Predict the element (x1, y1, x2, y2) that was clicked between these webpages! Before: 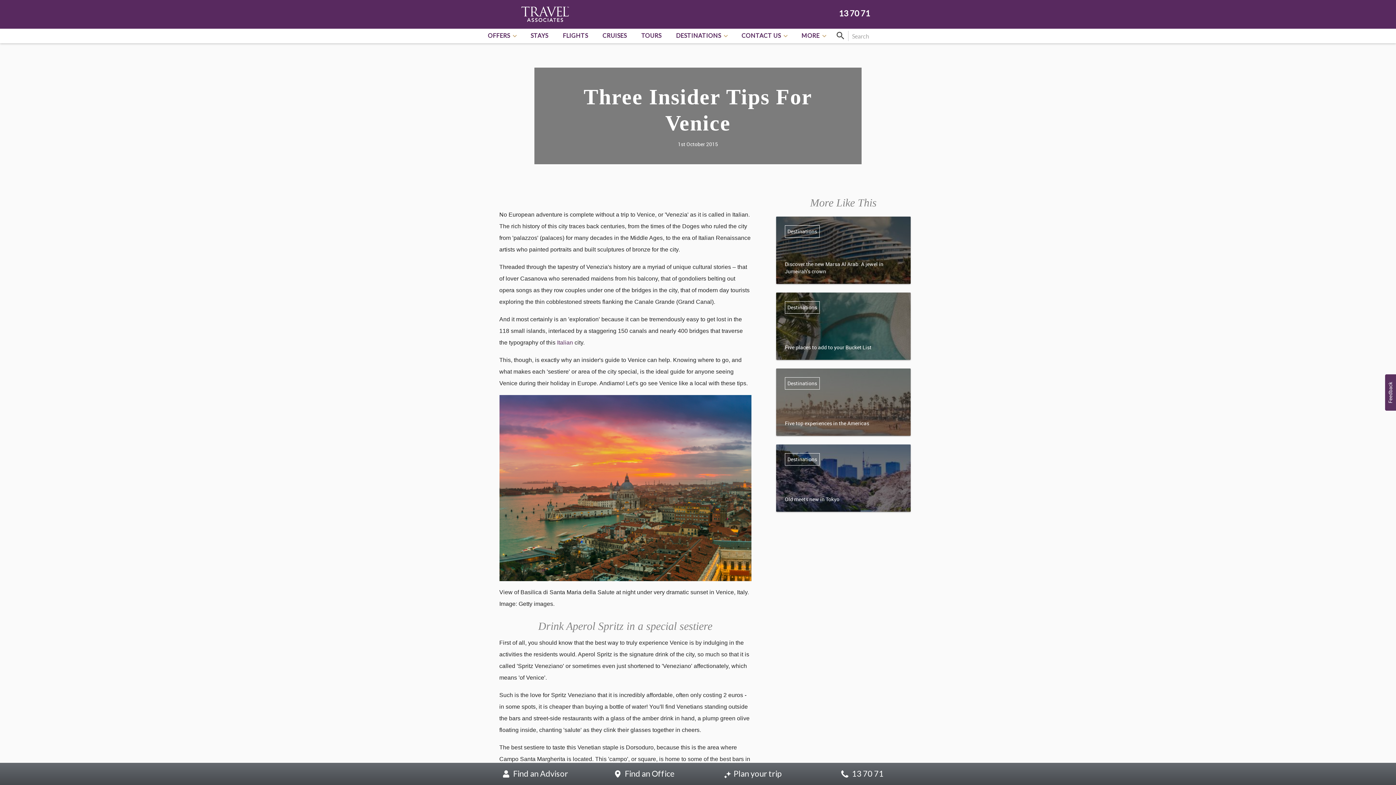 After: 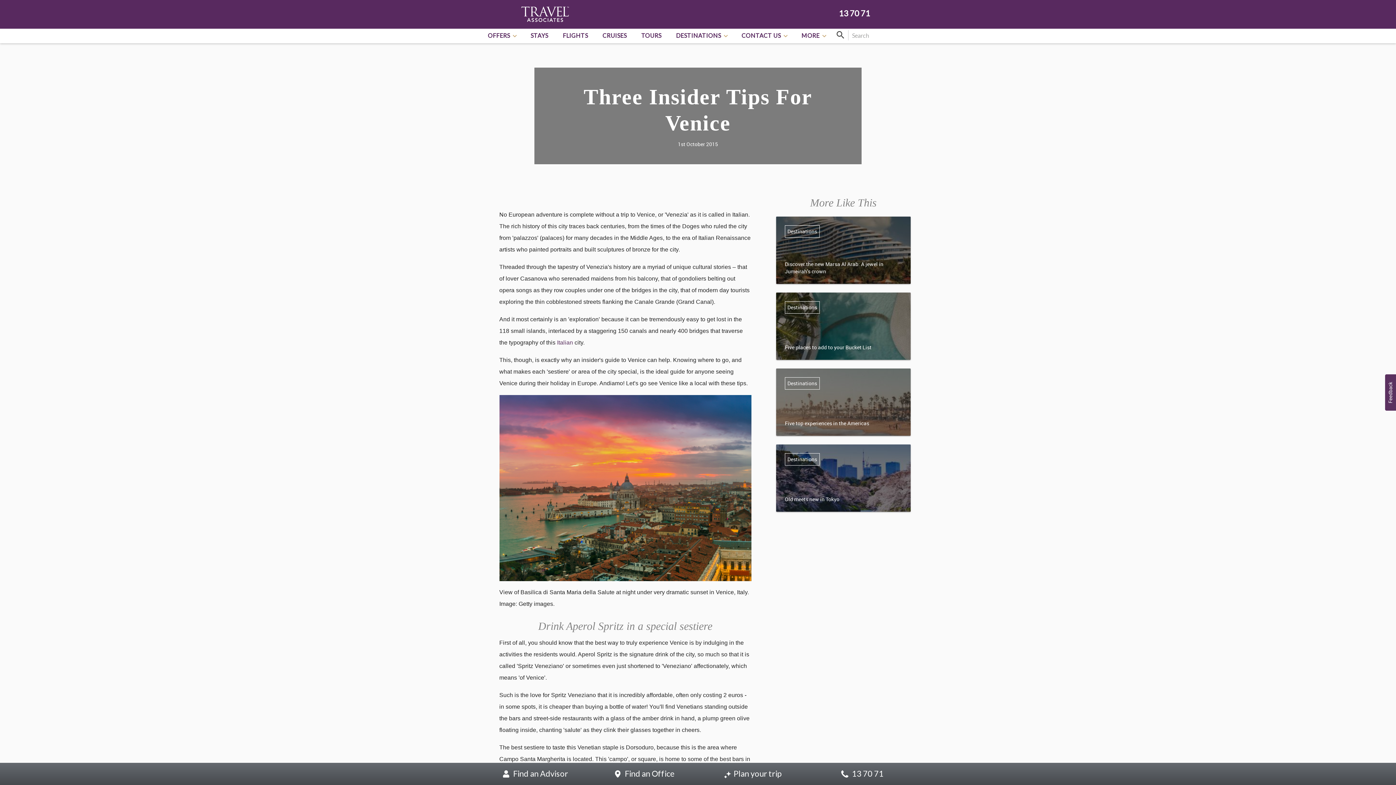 Action: bbox: (835, 29, 846, 44)